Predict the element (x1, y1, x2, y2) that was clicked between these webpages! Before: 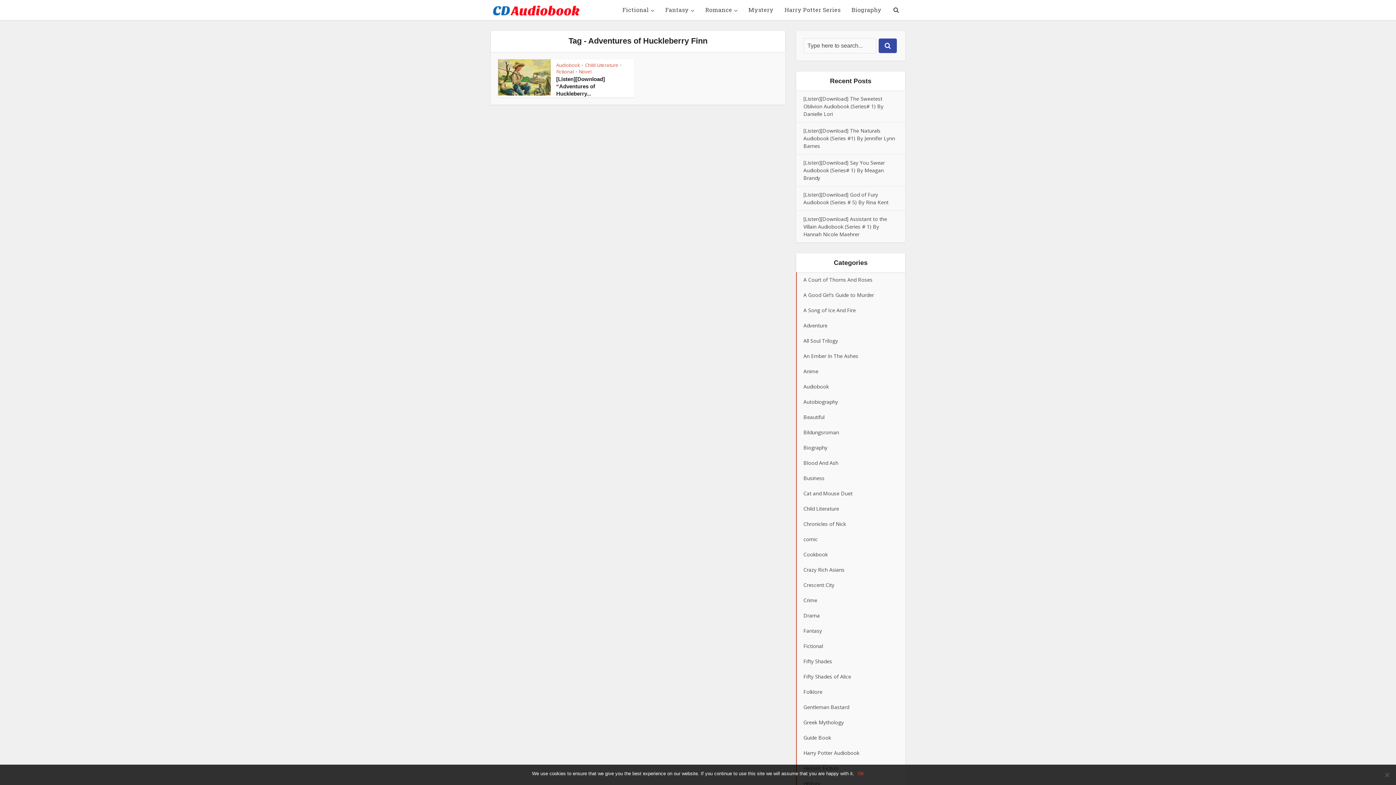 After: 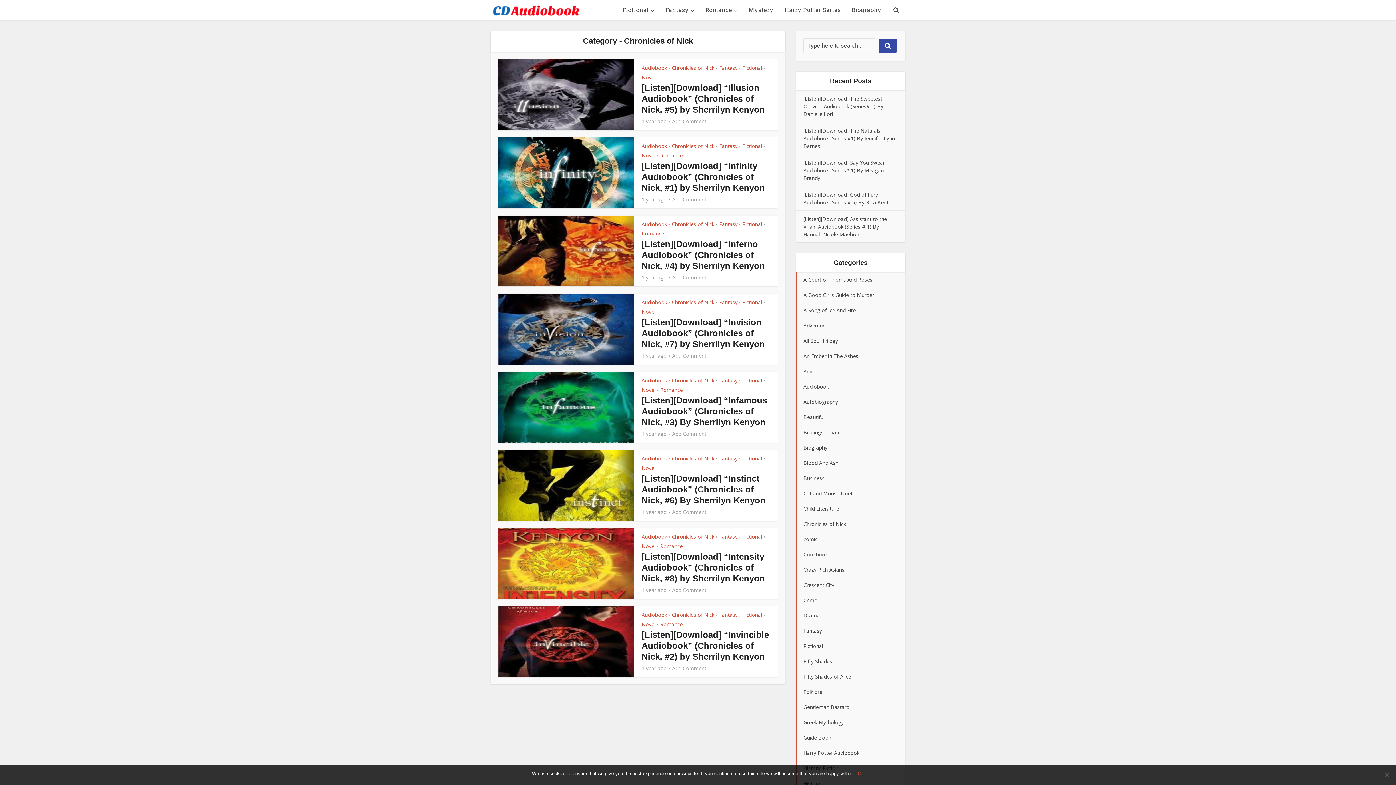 Action: bbox: (796, 516, 905, 532) label: Chronicles of Nick